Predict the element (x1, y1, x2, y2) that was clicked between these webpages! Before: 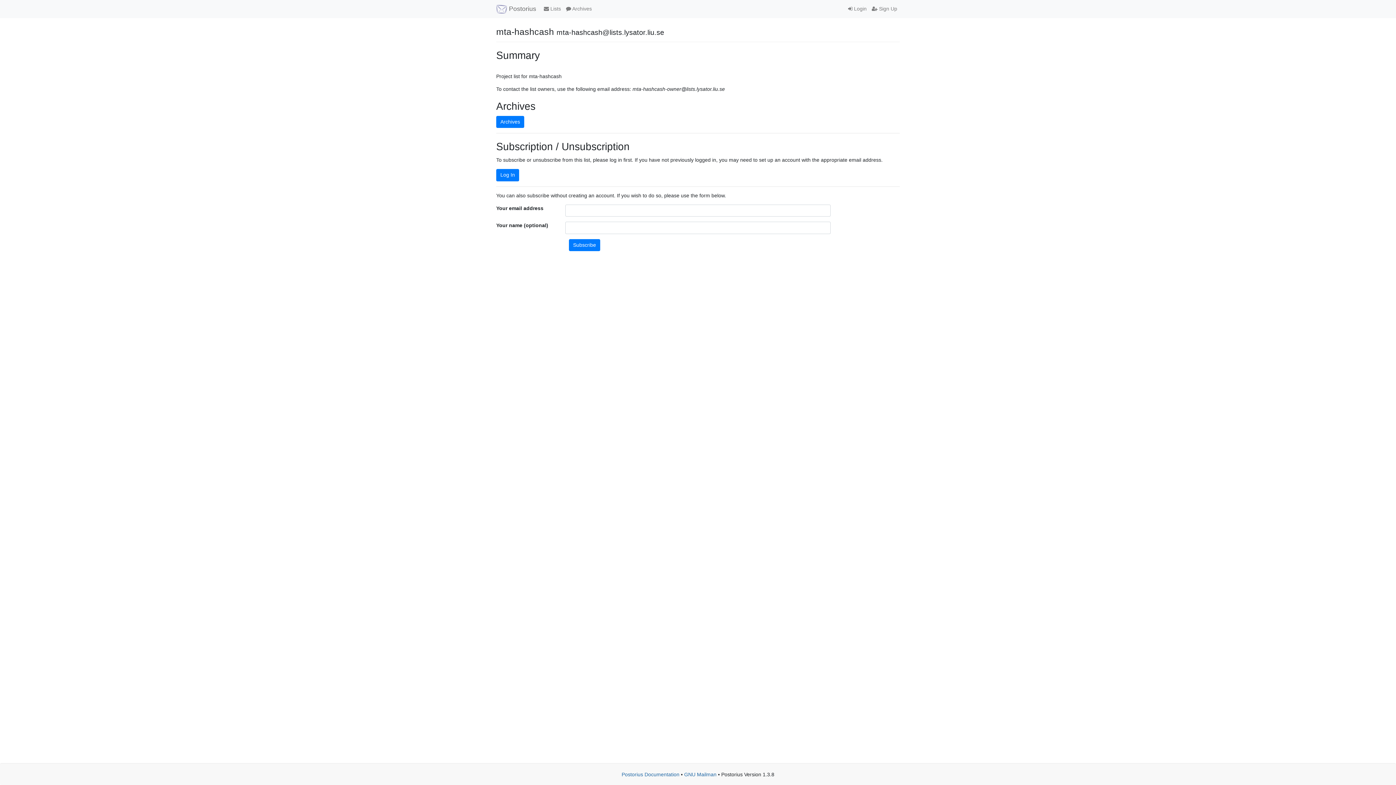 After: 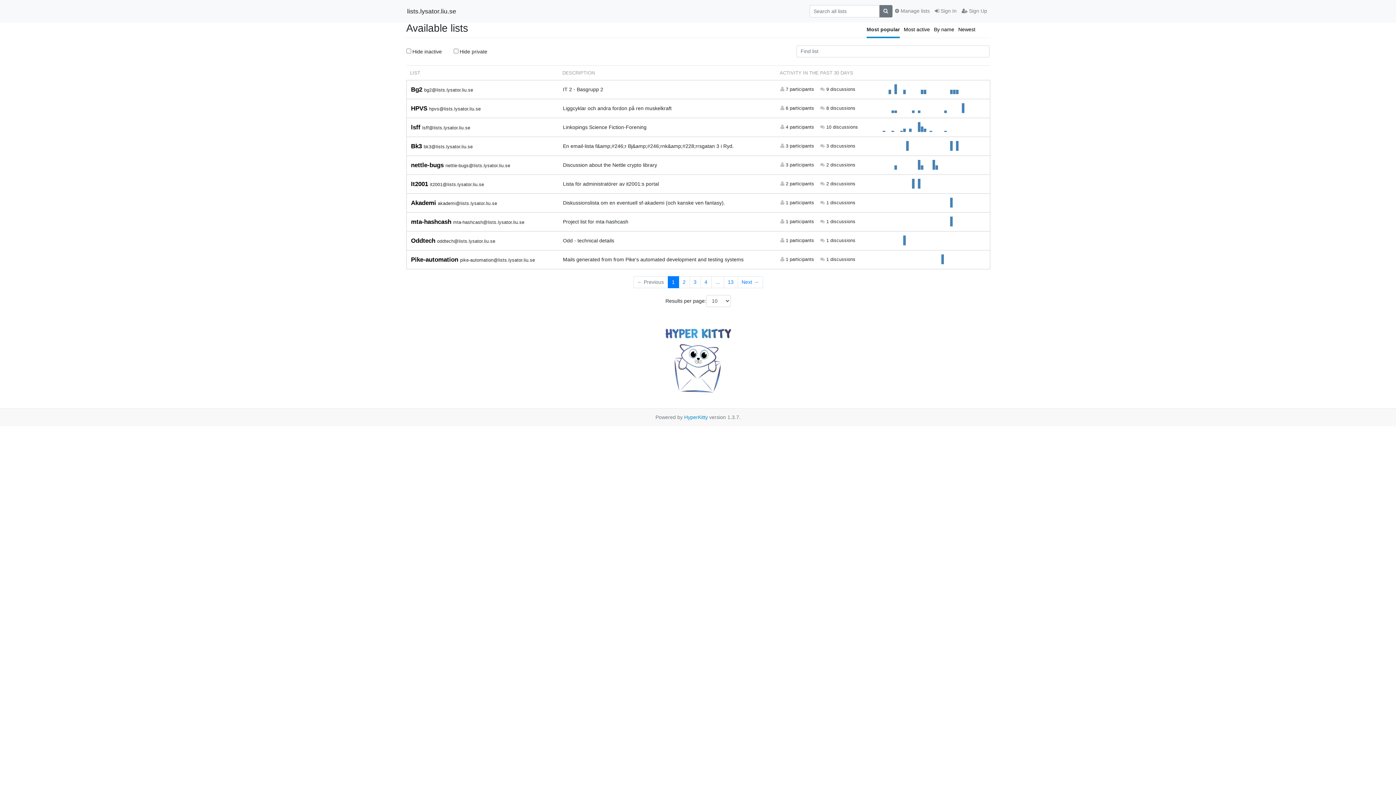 Action: bbox: (563, 2, 594, 15) label:  Archives